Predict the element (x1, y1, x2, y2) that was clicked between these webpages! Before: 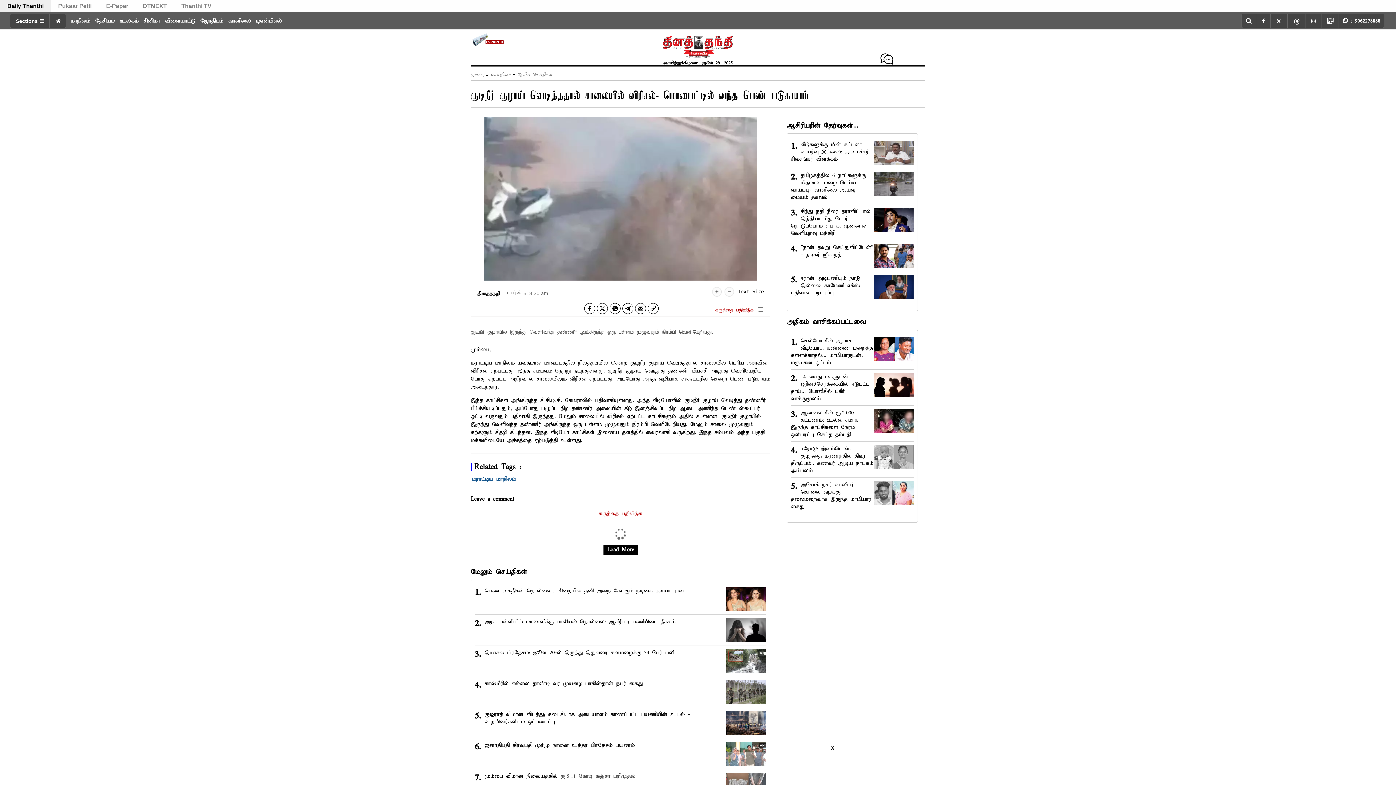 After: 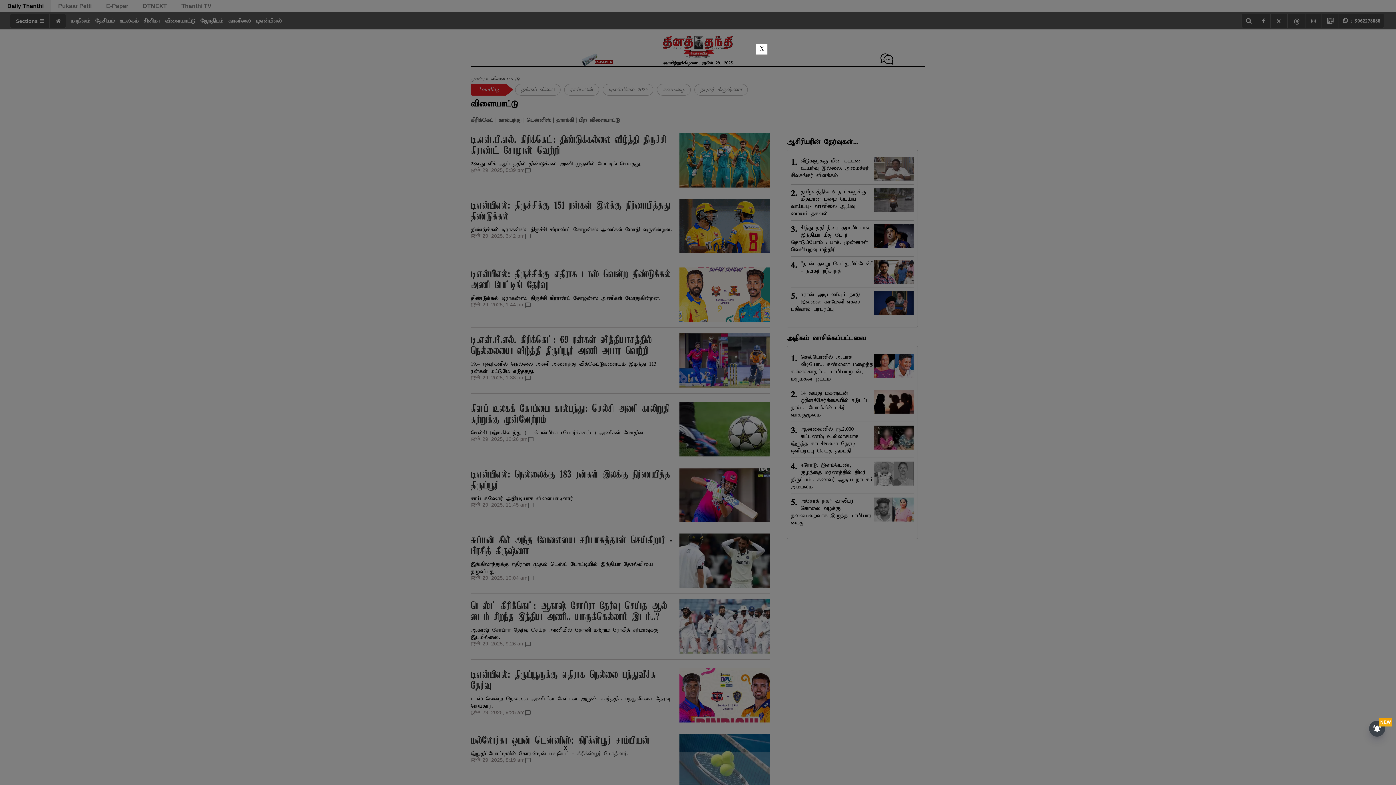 Action: bbox: (162, 15, 197, 26) label: விளையாட்டு